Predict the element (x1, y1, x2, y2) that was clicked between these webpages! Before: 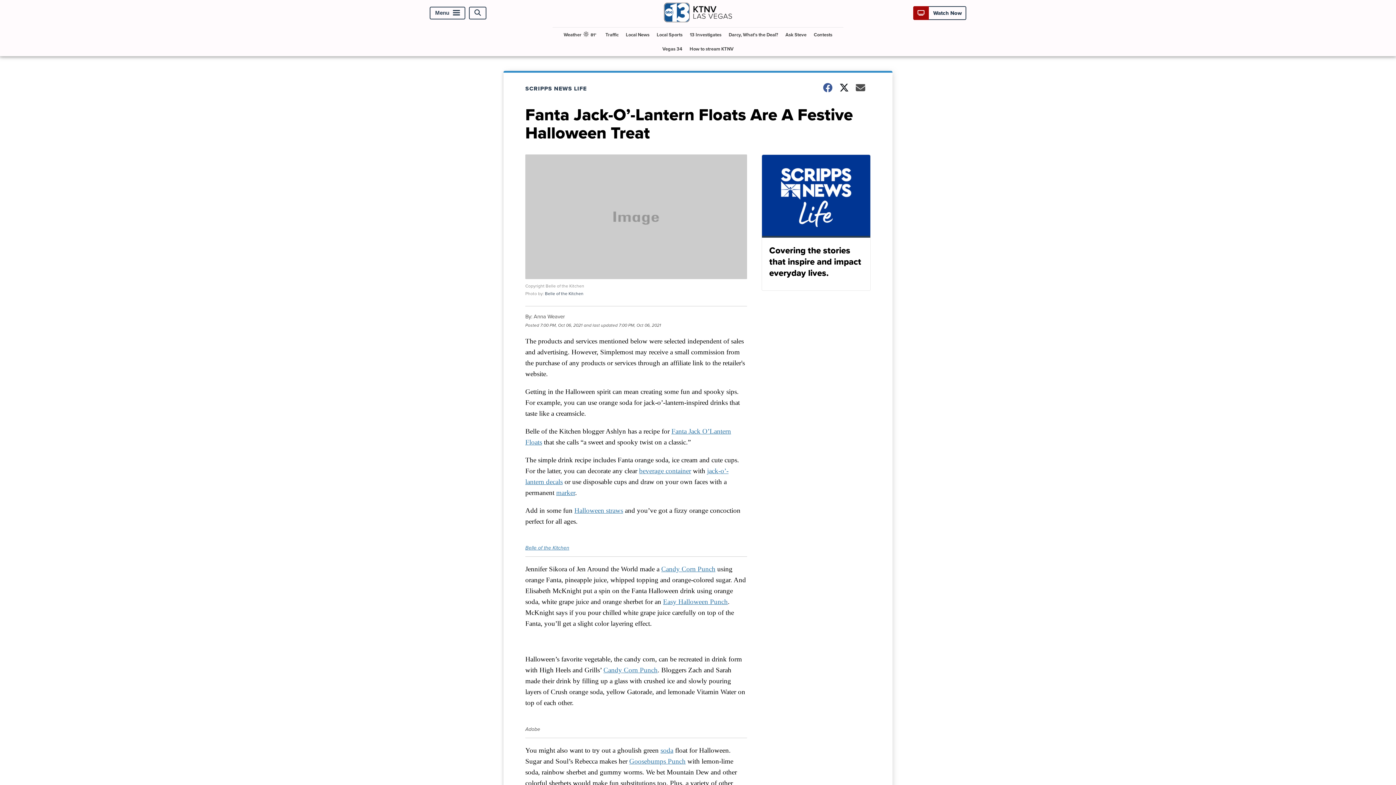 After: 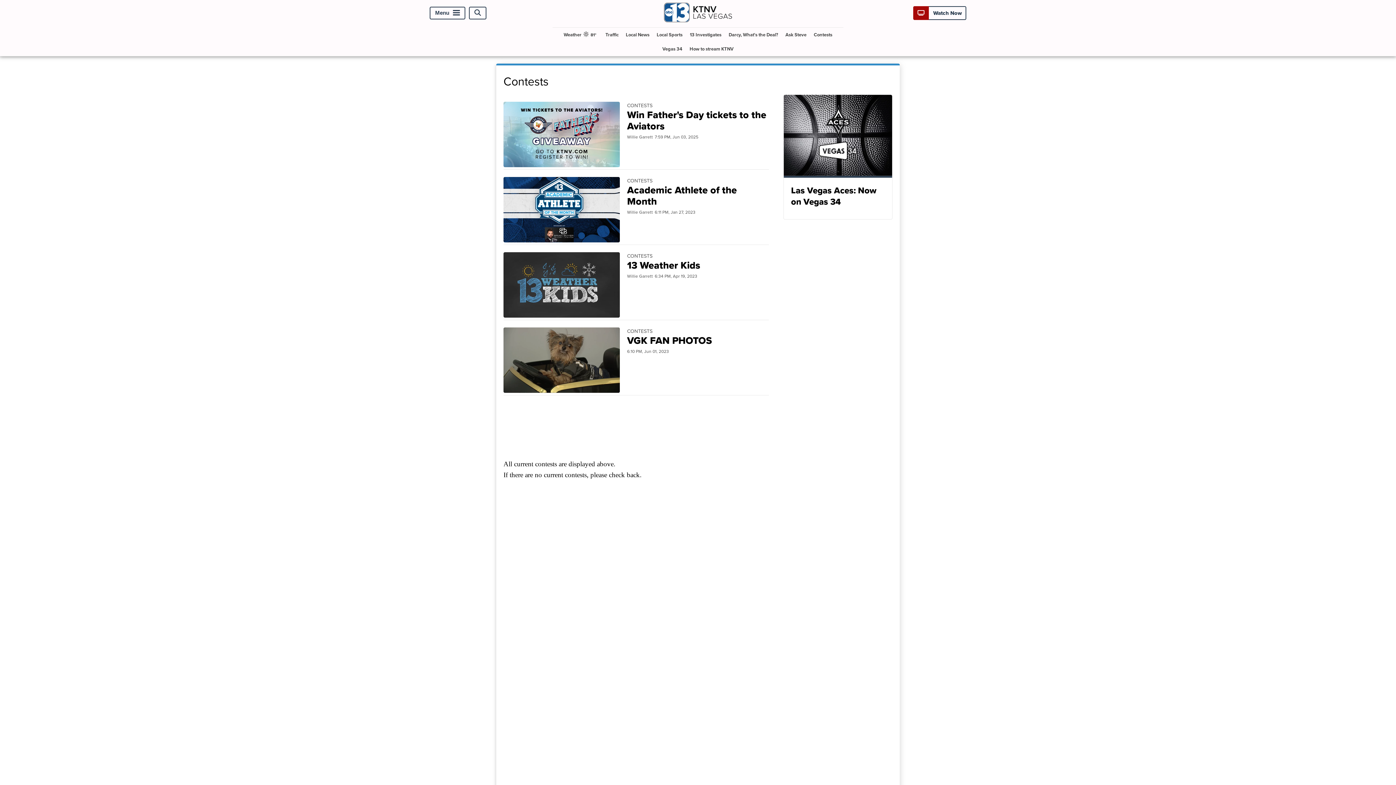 Action: label: Contests bbox: (811, 27, 835, 41)